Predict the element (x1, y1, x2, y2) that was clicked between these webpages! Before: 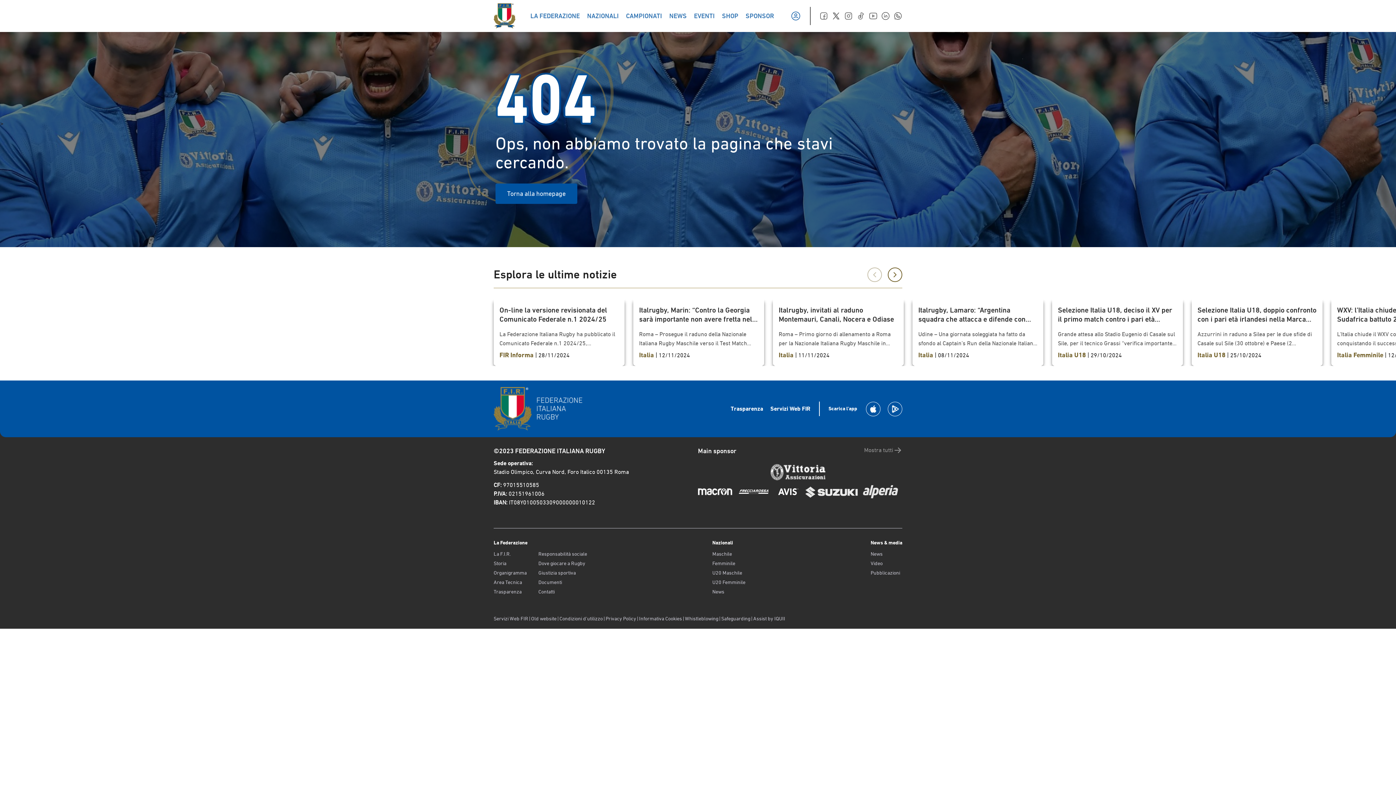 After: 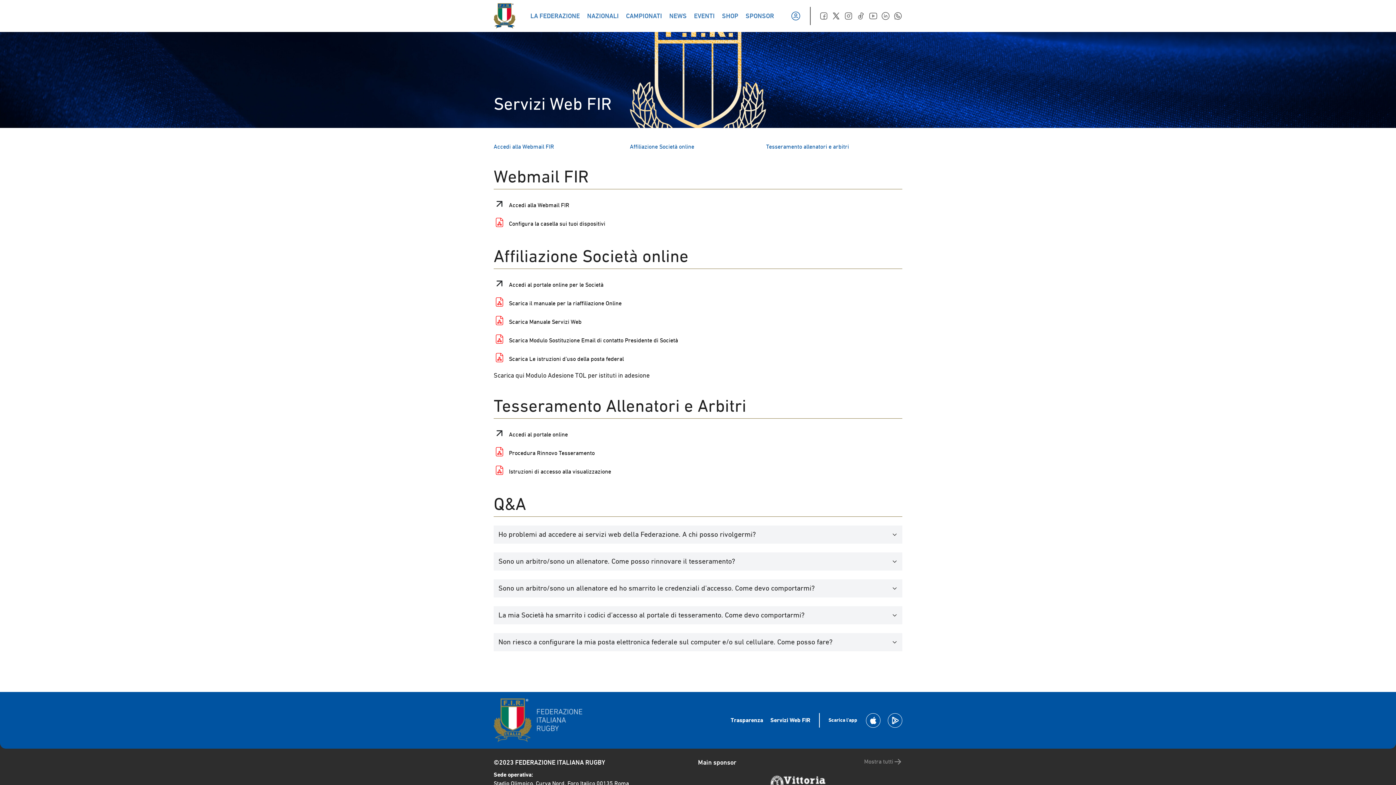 Action: bbox: (493, 616, 528, 621) label: Servizi Web FIR